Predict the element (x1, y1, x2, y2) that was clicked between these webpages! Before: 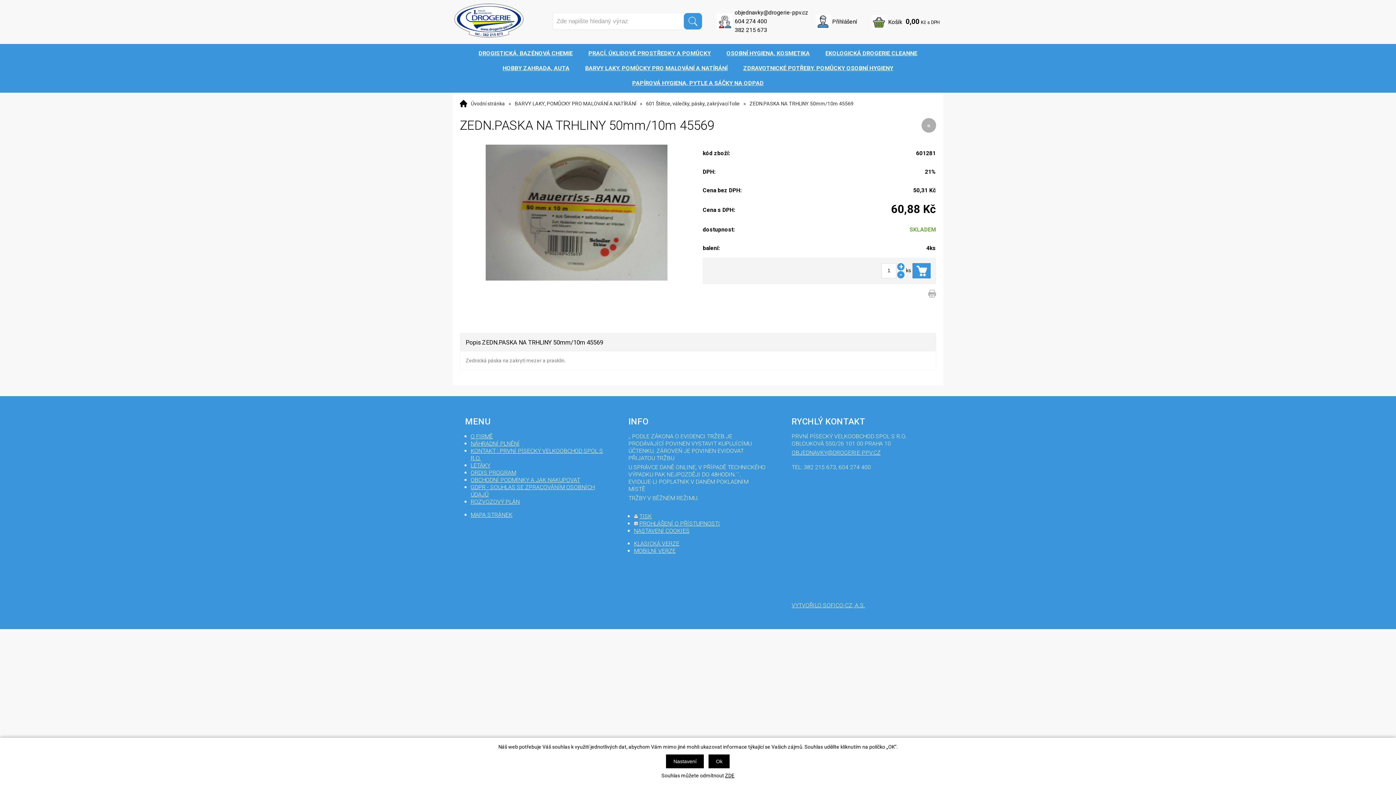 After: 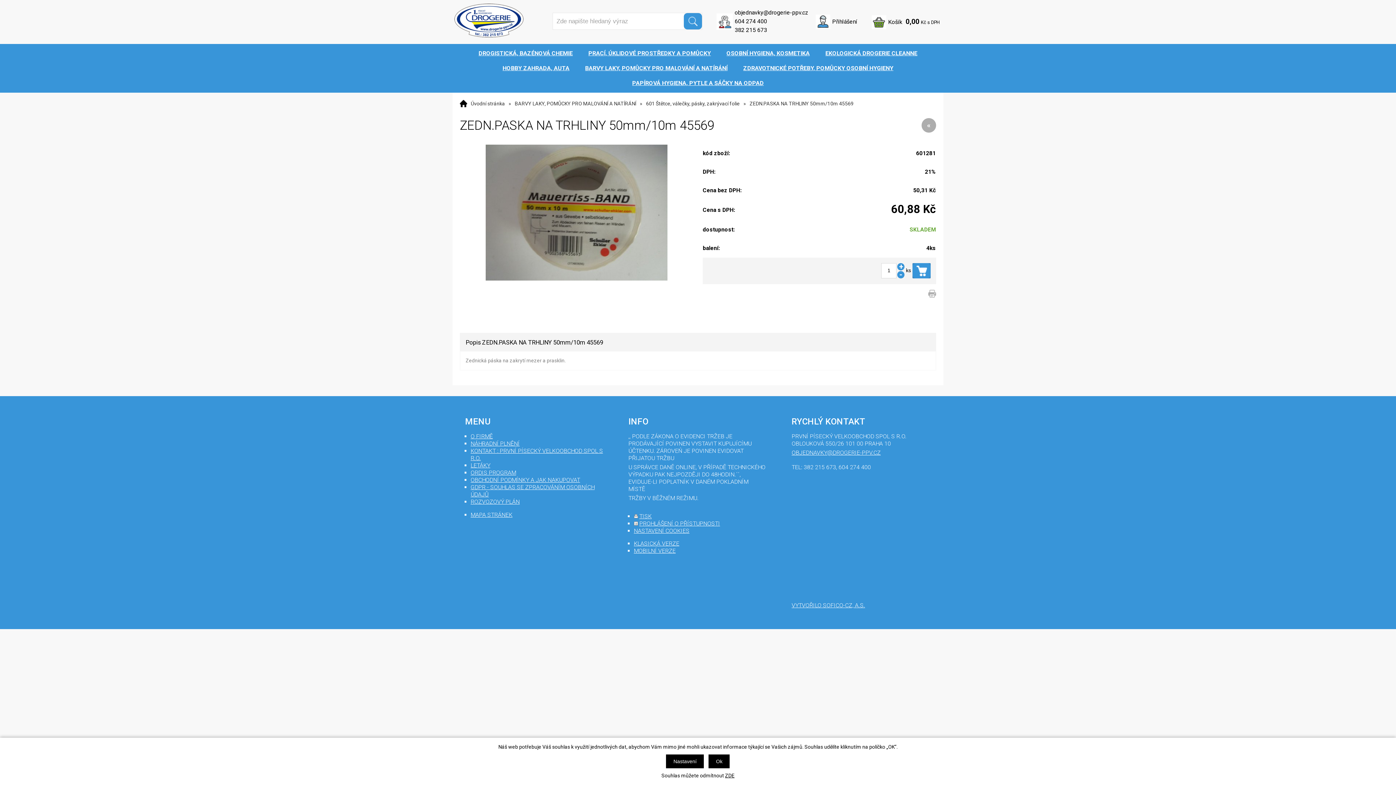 Action: bbox: (928, 289, 936, 297)